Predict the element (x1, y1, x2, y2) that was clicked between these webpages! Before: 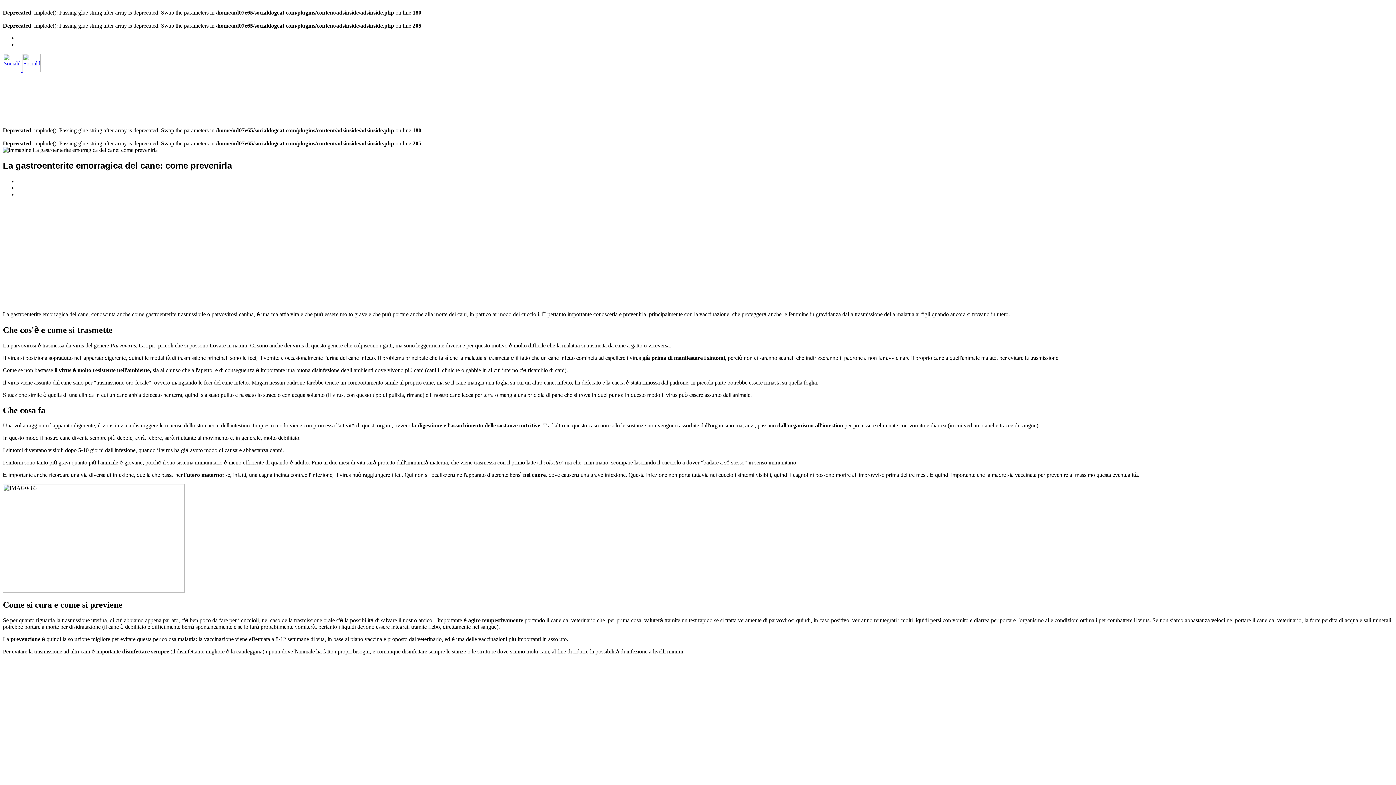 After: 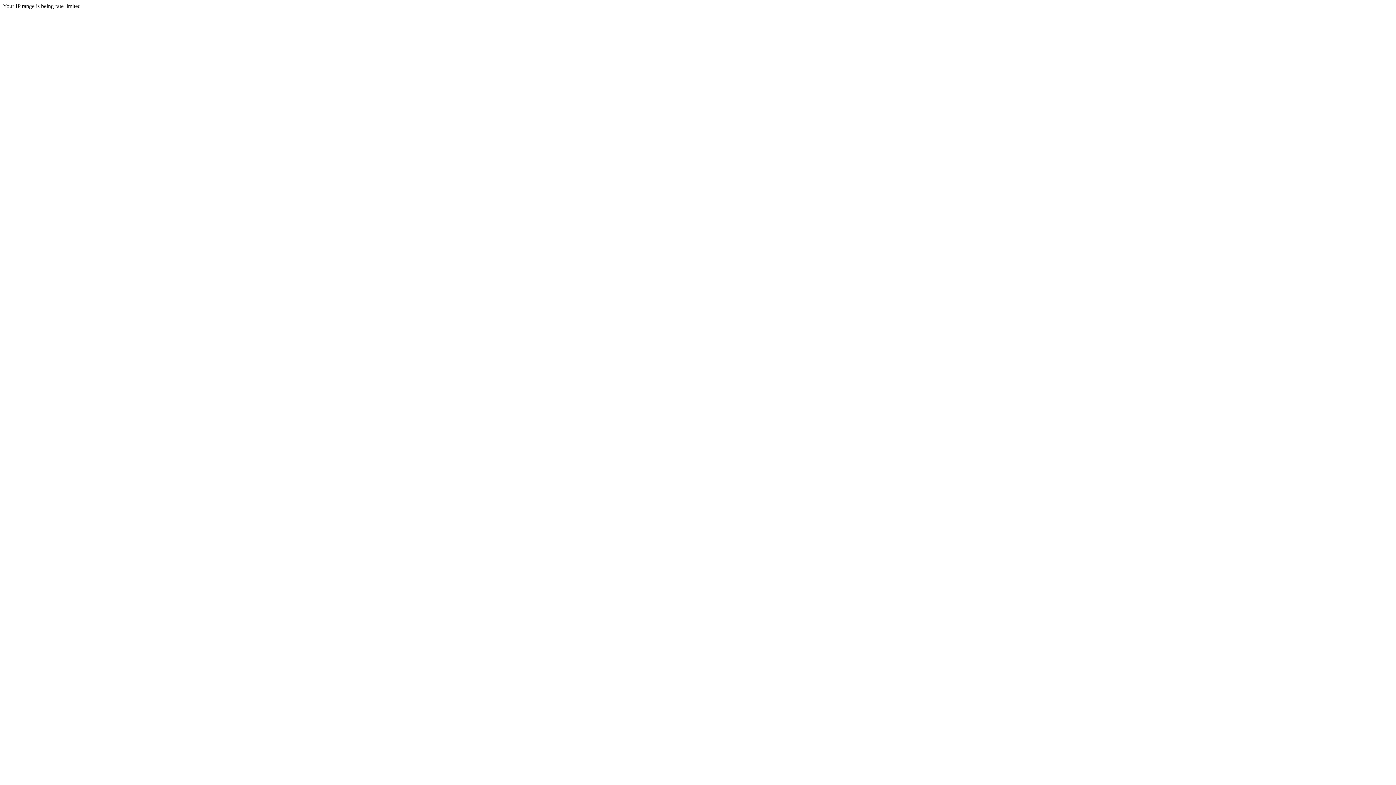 Action: bbox: (2, 66, 40, 73) label:  